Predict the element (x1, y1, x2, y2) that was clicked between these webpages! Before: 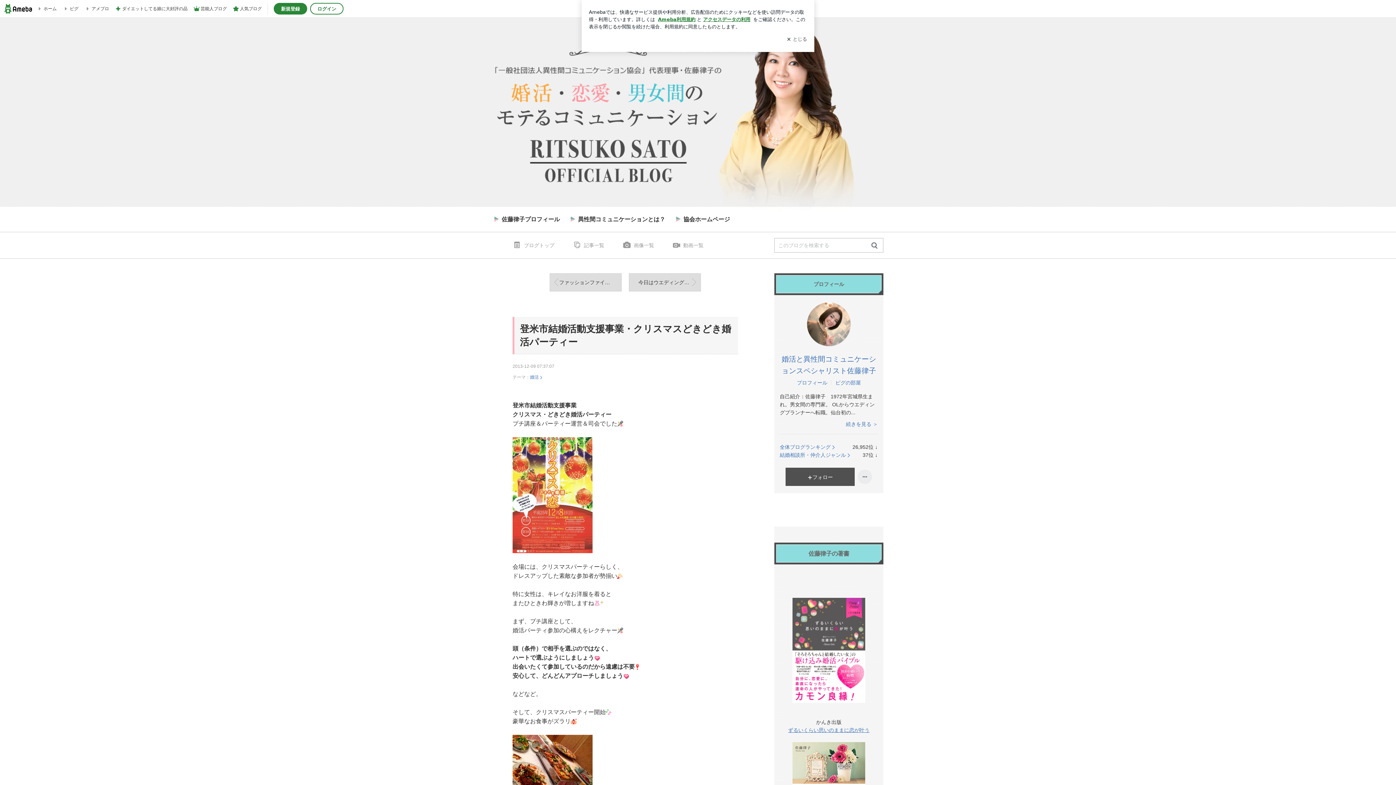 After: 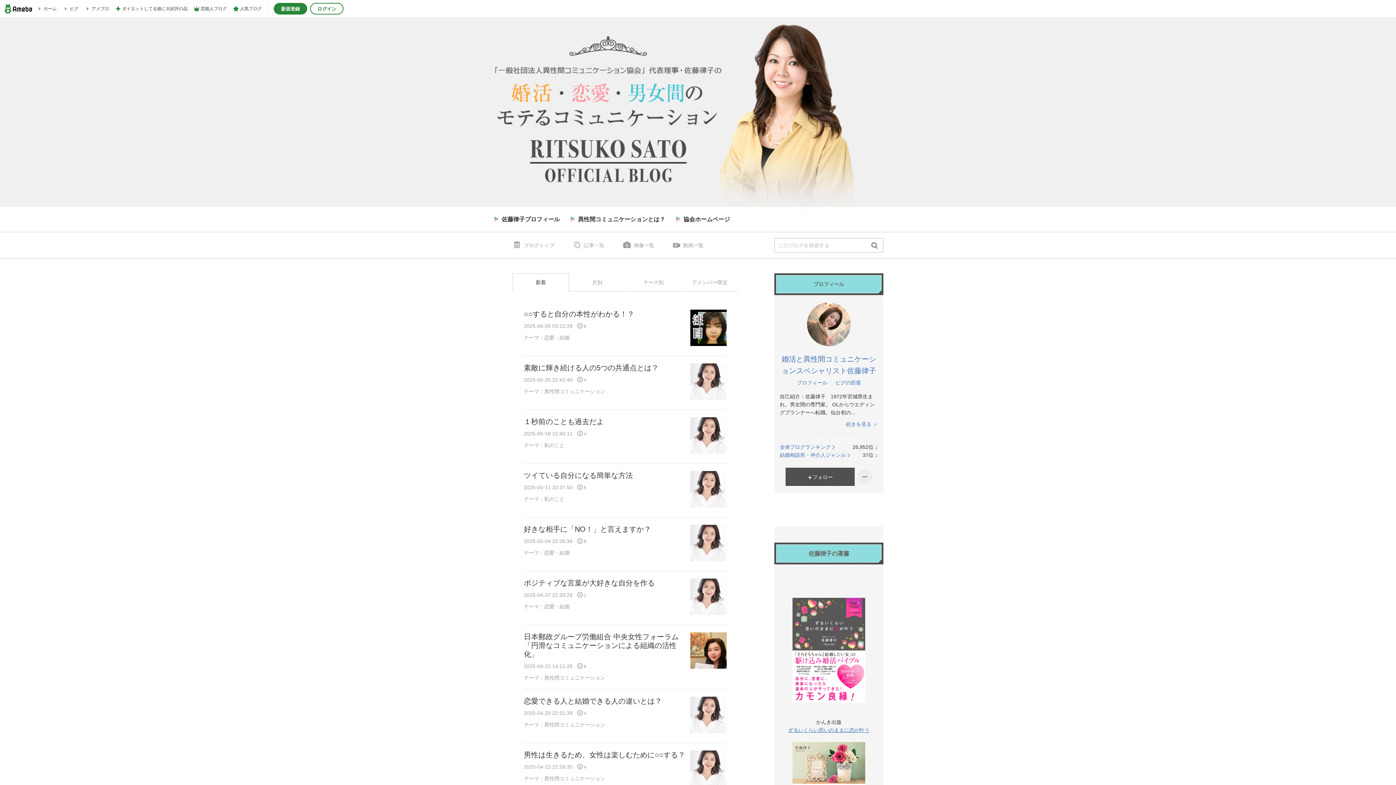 Action: label: 記事一覧 bbox: (572, 232, 604, 258)